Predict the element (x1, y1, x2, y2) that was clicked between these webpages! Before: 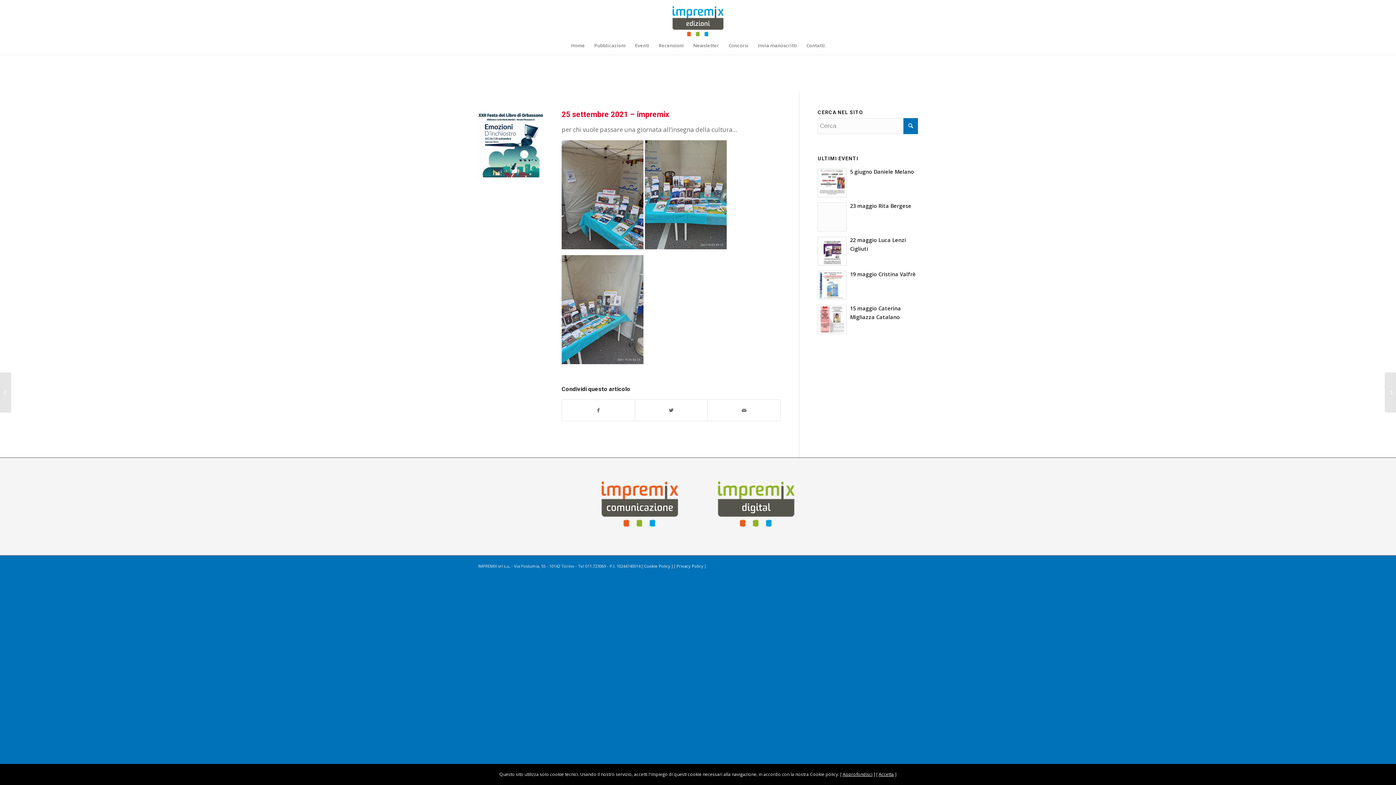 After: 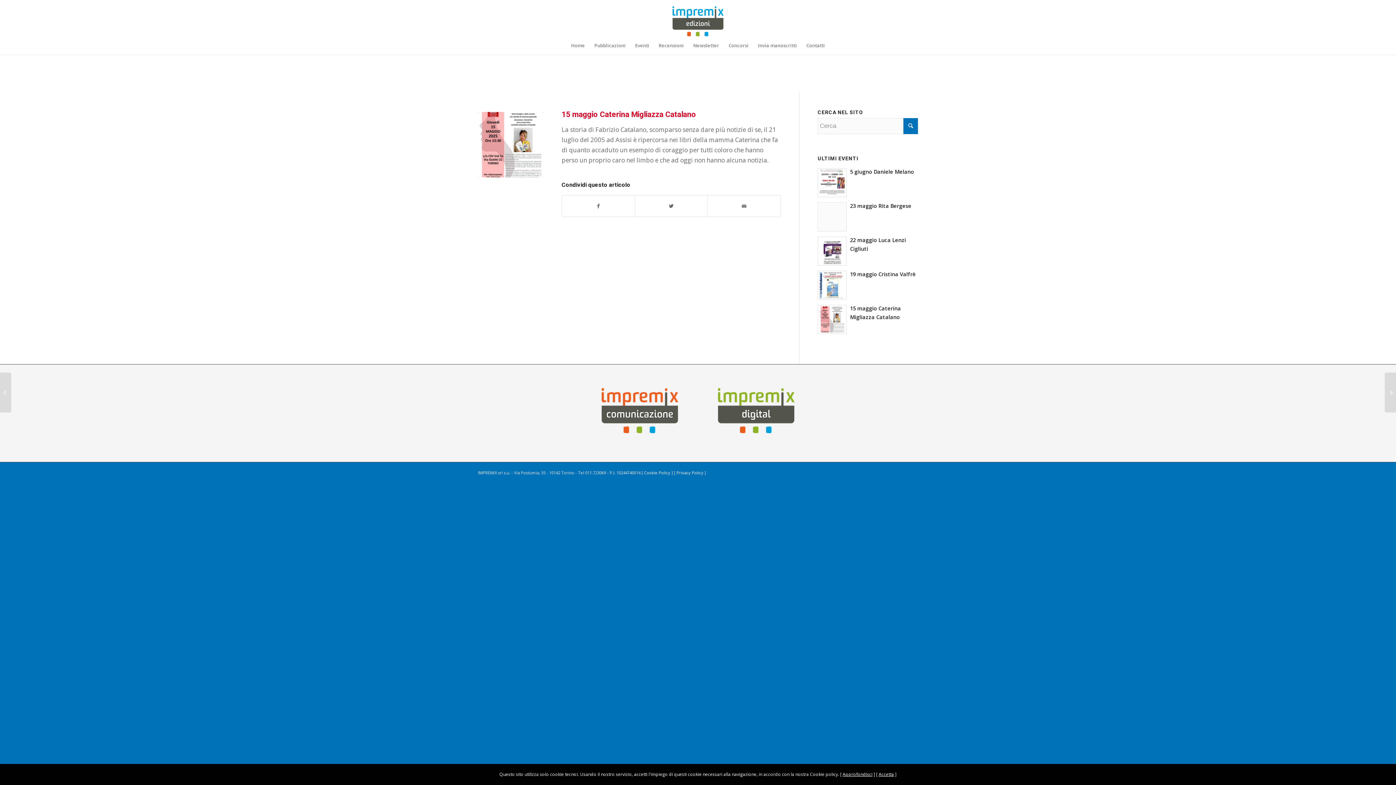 Action: bbox: (817, 303, 918, 334) label: 15 maggio Caterina Migliazza Catalano